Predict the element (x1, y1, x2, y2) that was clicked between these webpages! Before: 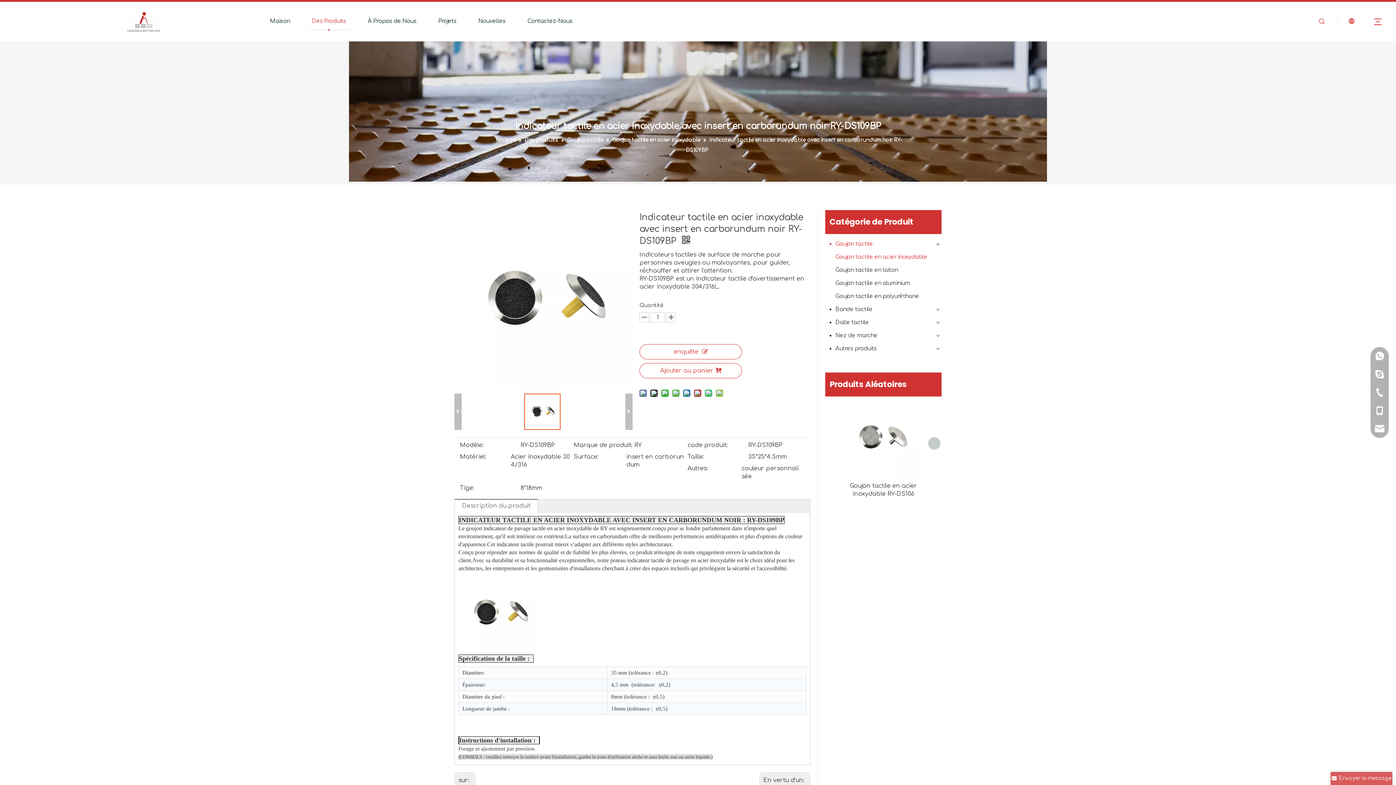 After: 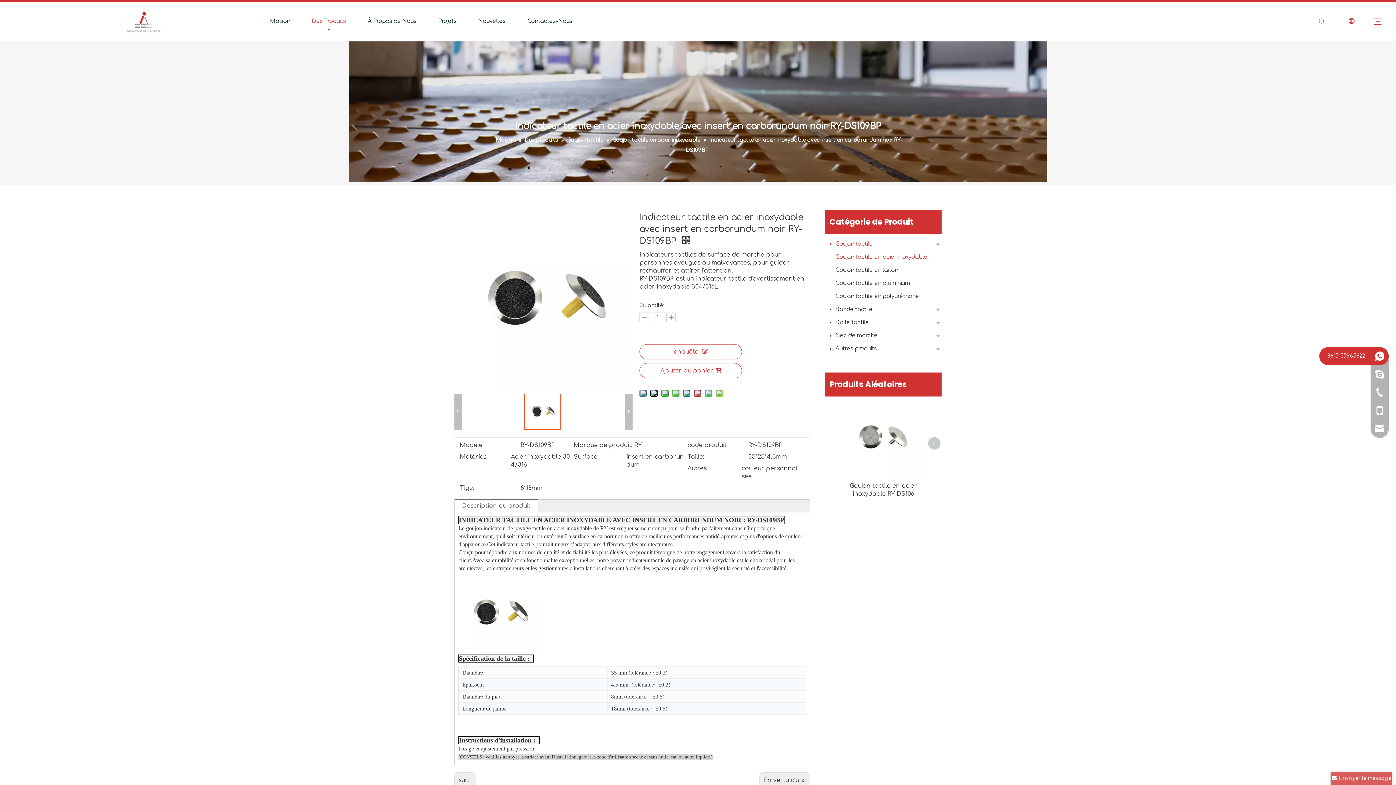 Action: bbox: (1370, 347, 1389, 365)